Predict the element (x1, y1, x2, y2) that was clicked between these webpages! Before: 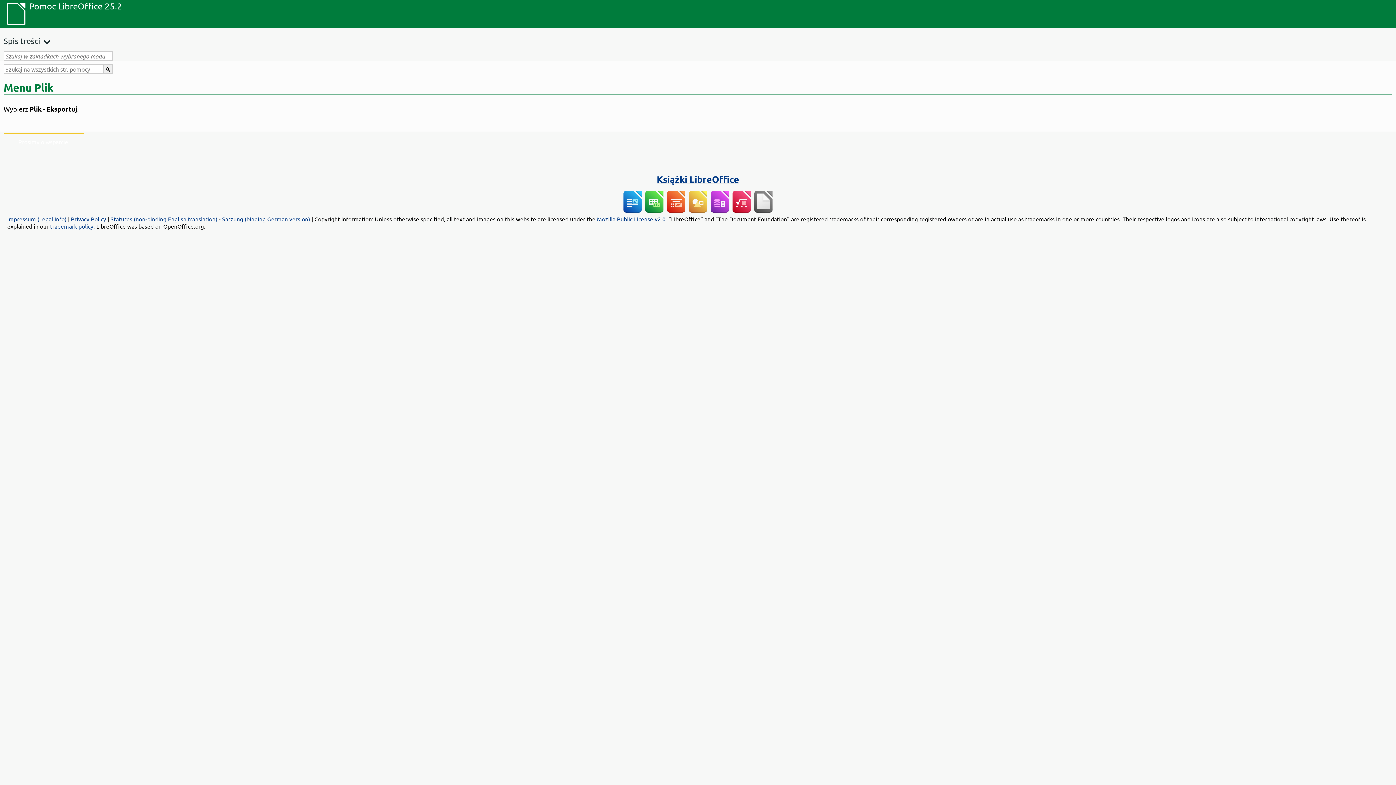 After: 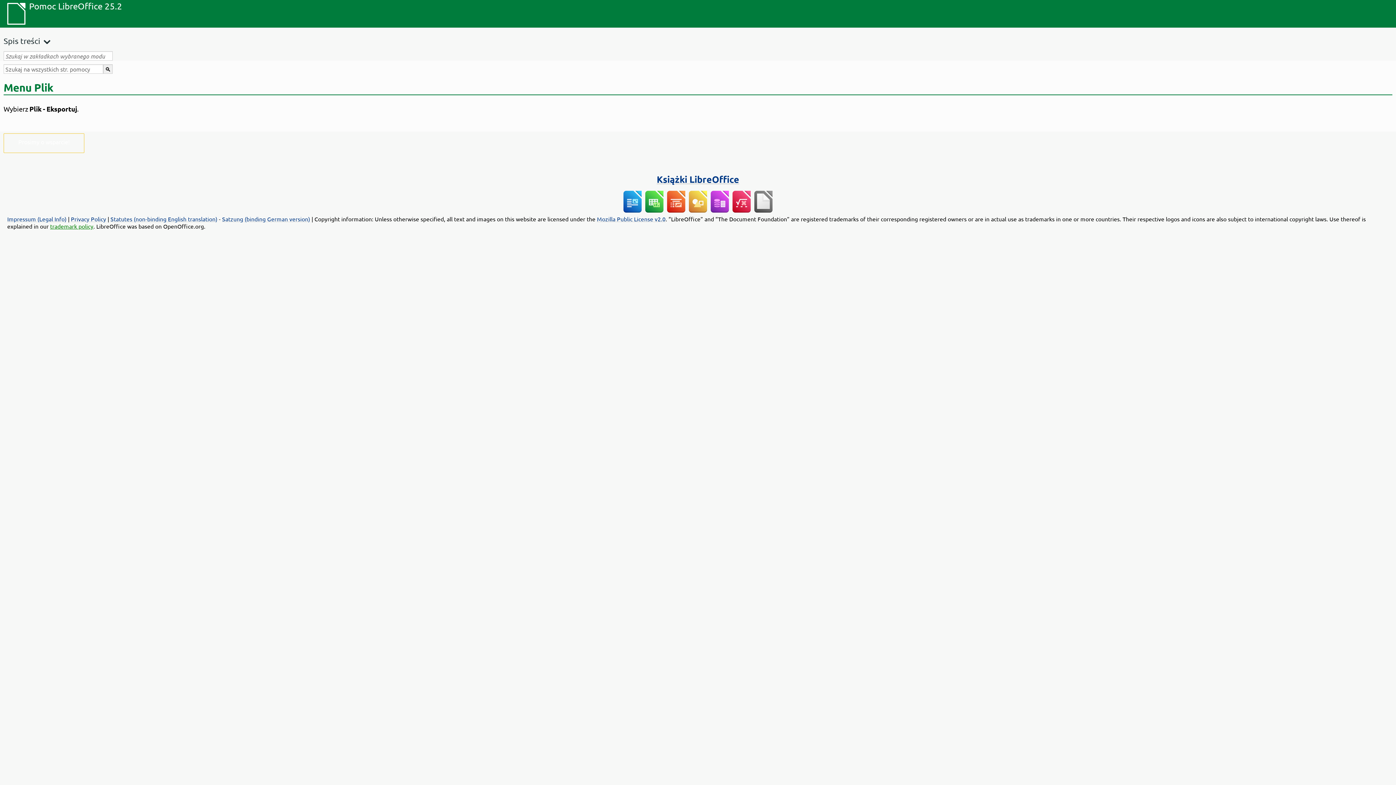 Action: bbox: (50, 222, 93, 229) label: trademark policy